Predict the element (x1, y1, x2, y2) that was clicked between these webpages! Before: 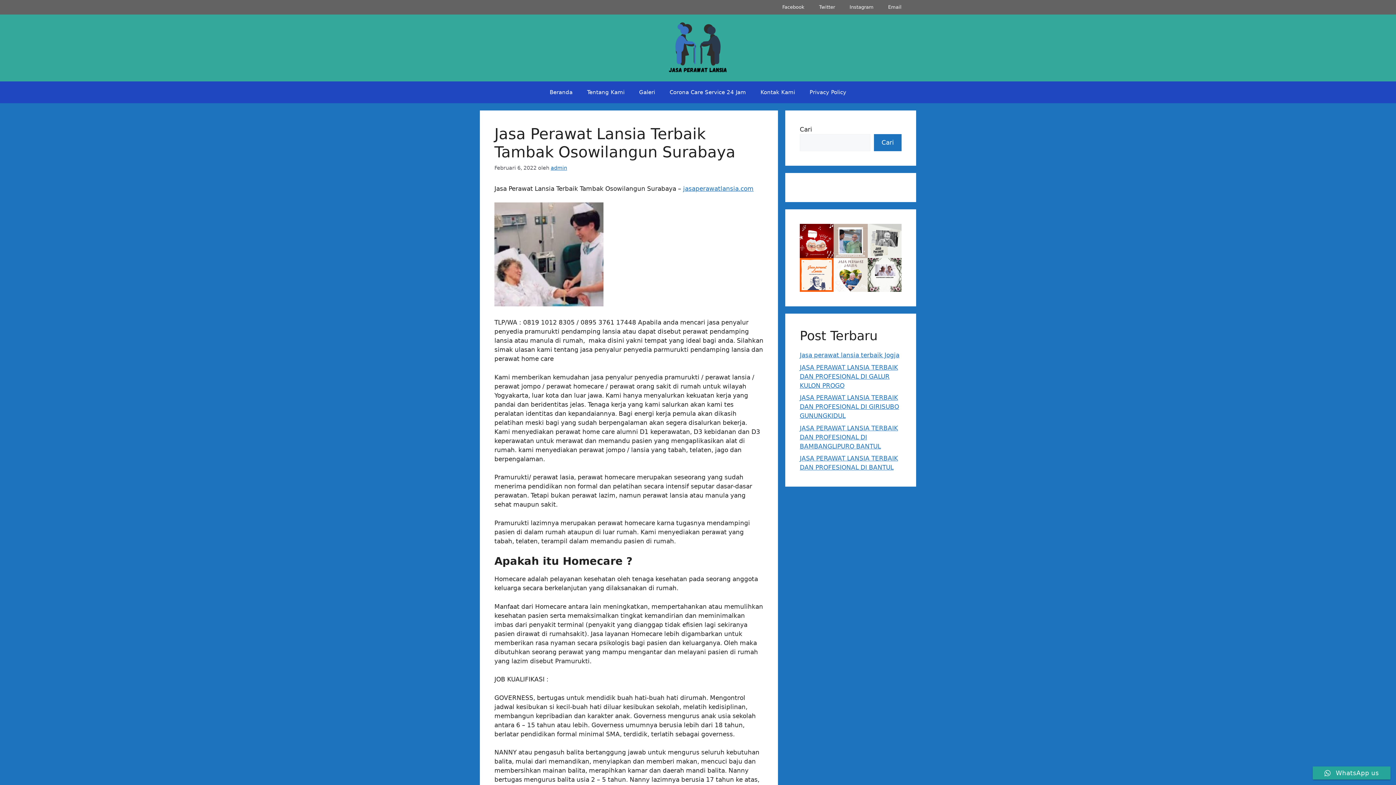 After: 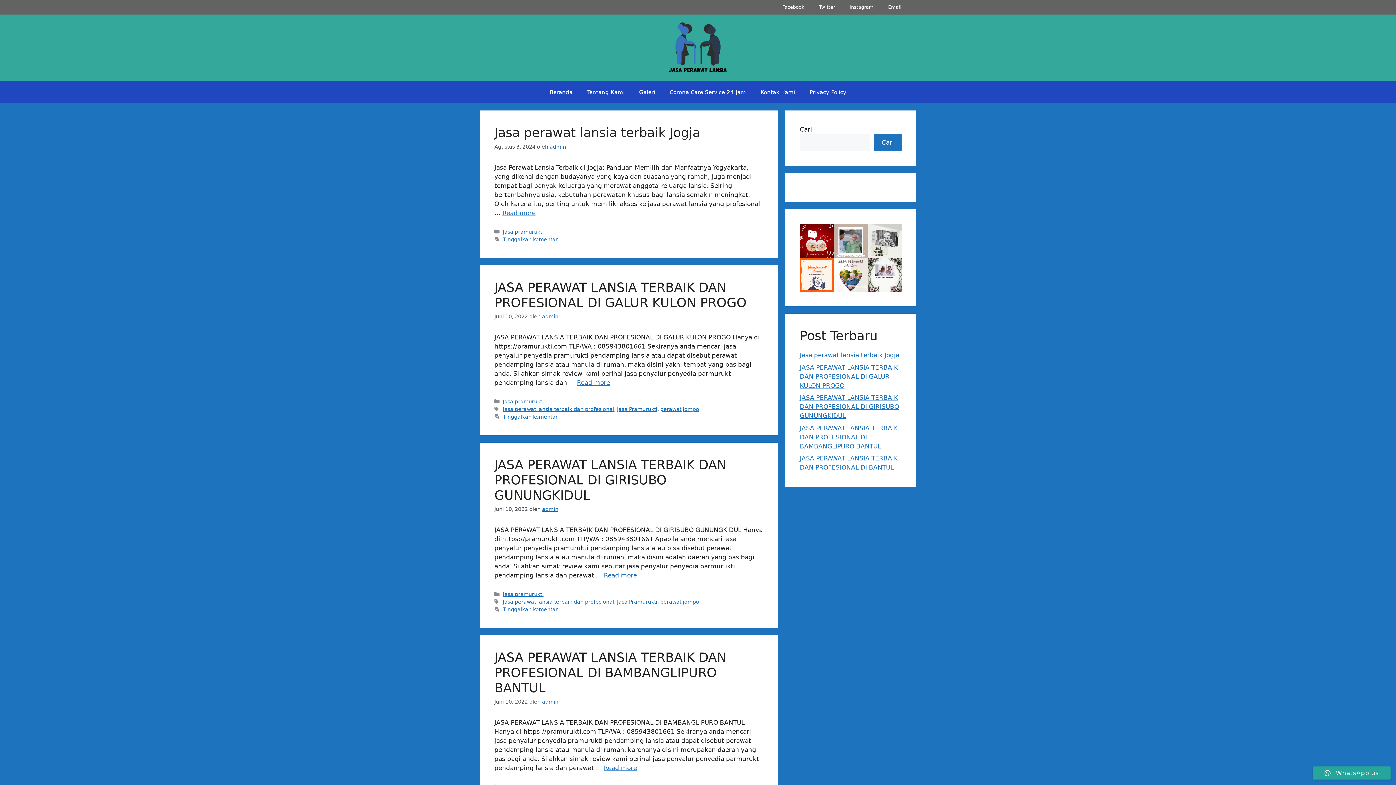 Action: bbox: (683, 184, 753, 192) label: jasaperawatlansia.com